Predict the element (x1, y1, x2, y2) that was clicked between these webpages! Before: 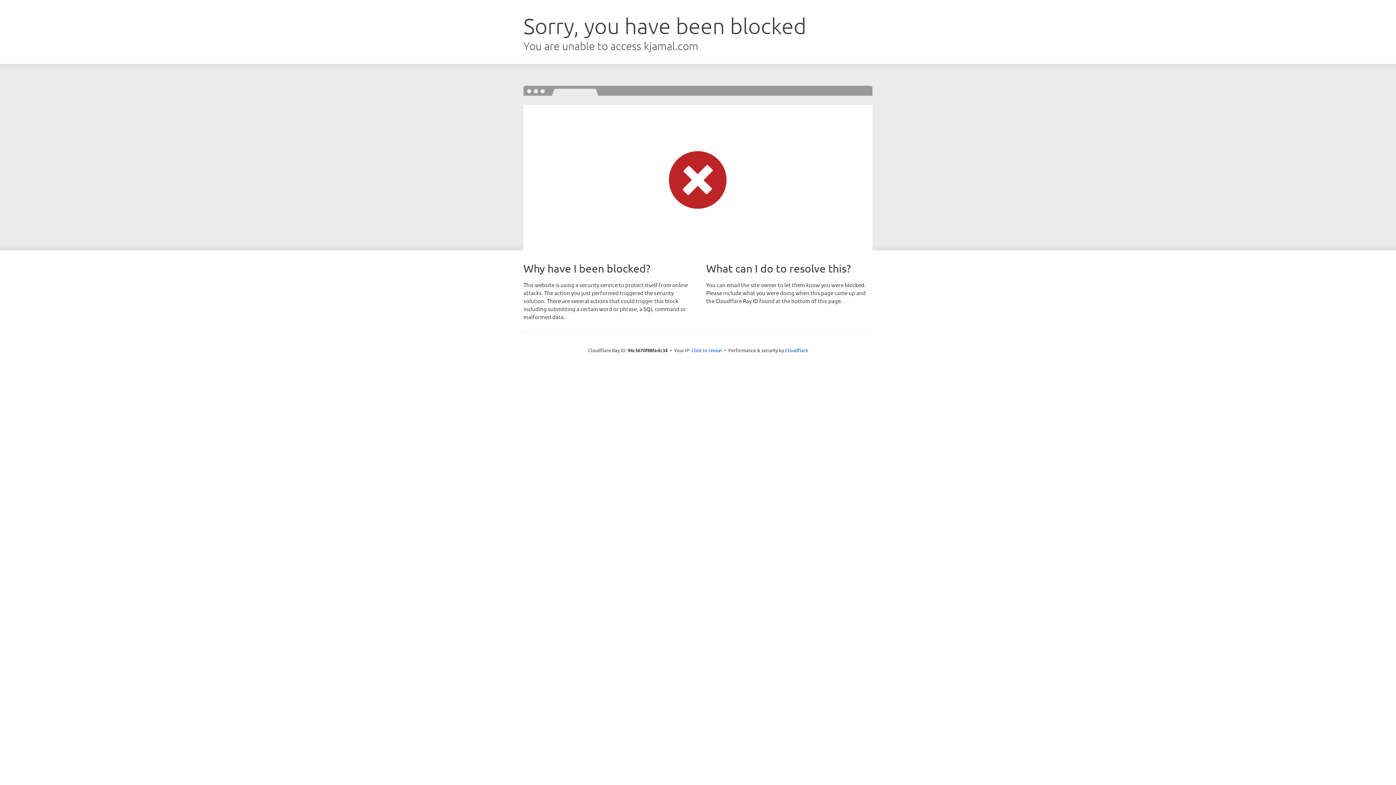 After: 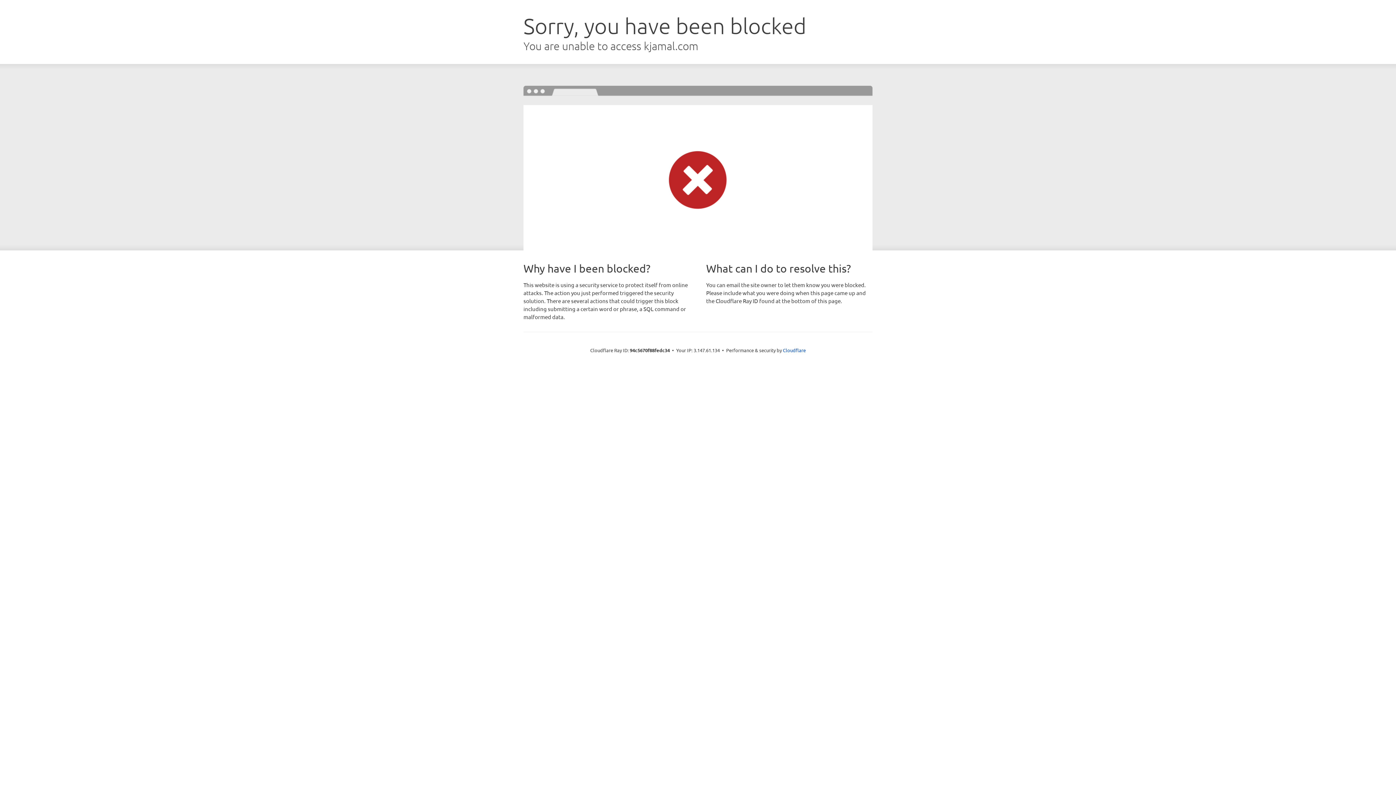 Action: label: Click to reveal bbox: (691, 346, 722, 353)